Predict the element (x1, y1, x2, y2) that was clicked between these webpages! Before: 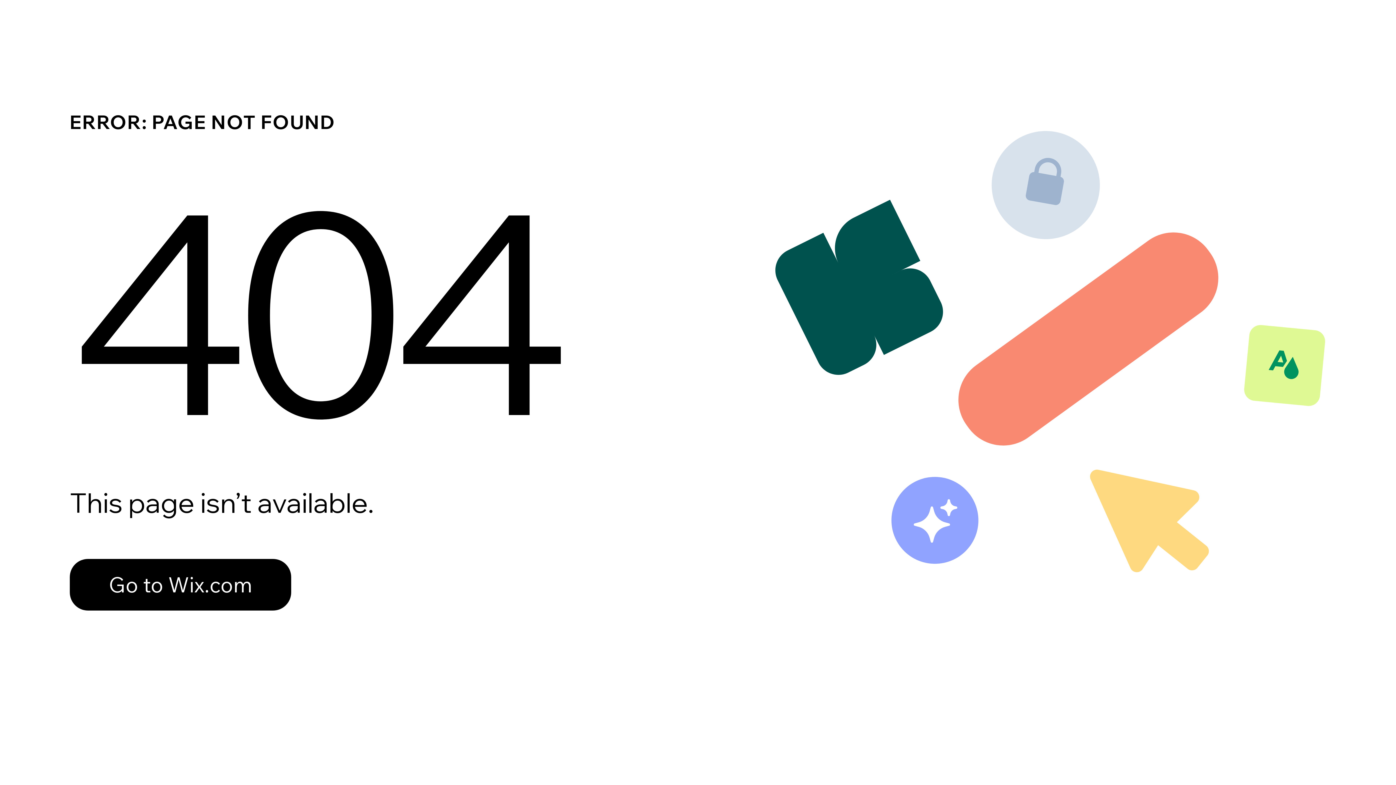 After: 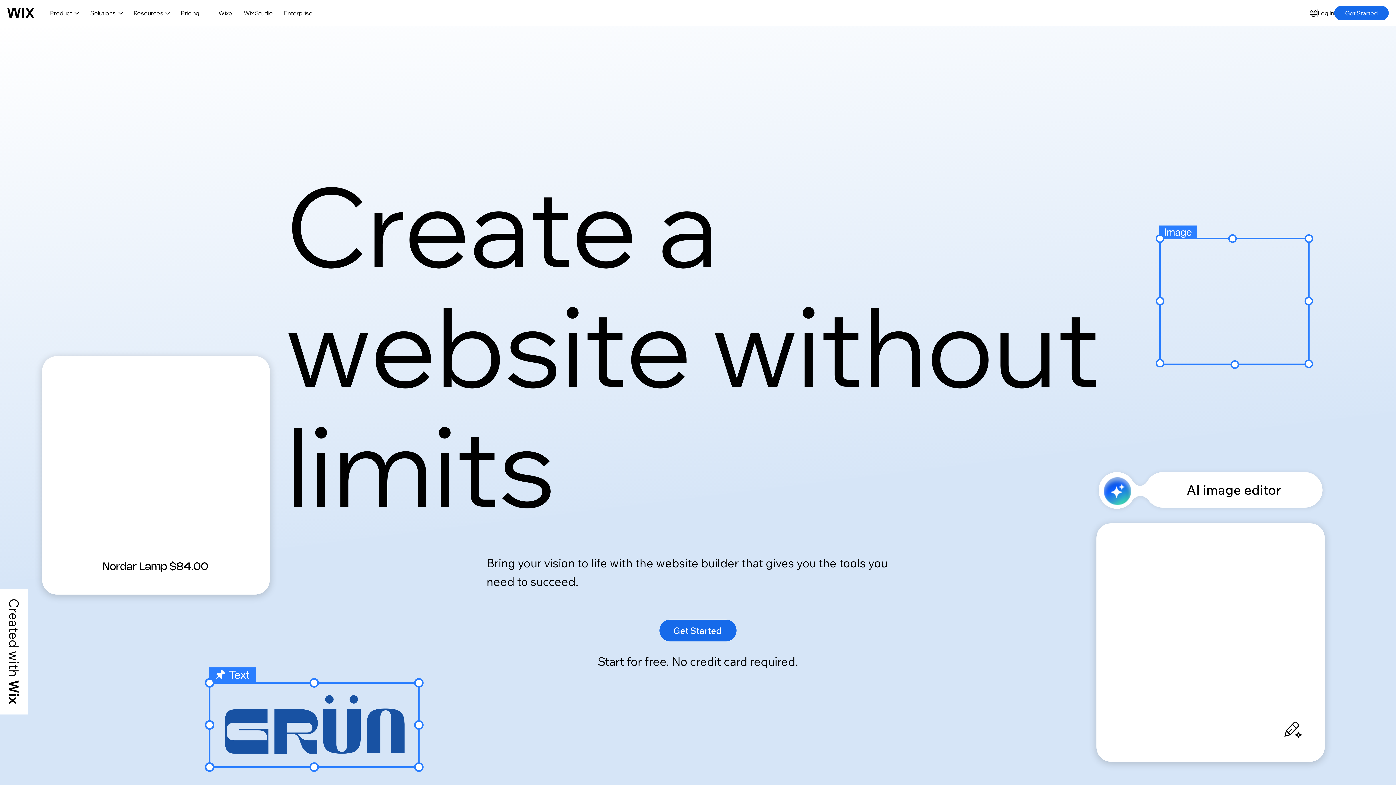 Action: label: Go to Wix.com bbox: (69, 543, 768, 620)